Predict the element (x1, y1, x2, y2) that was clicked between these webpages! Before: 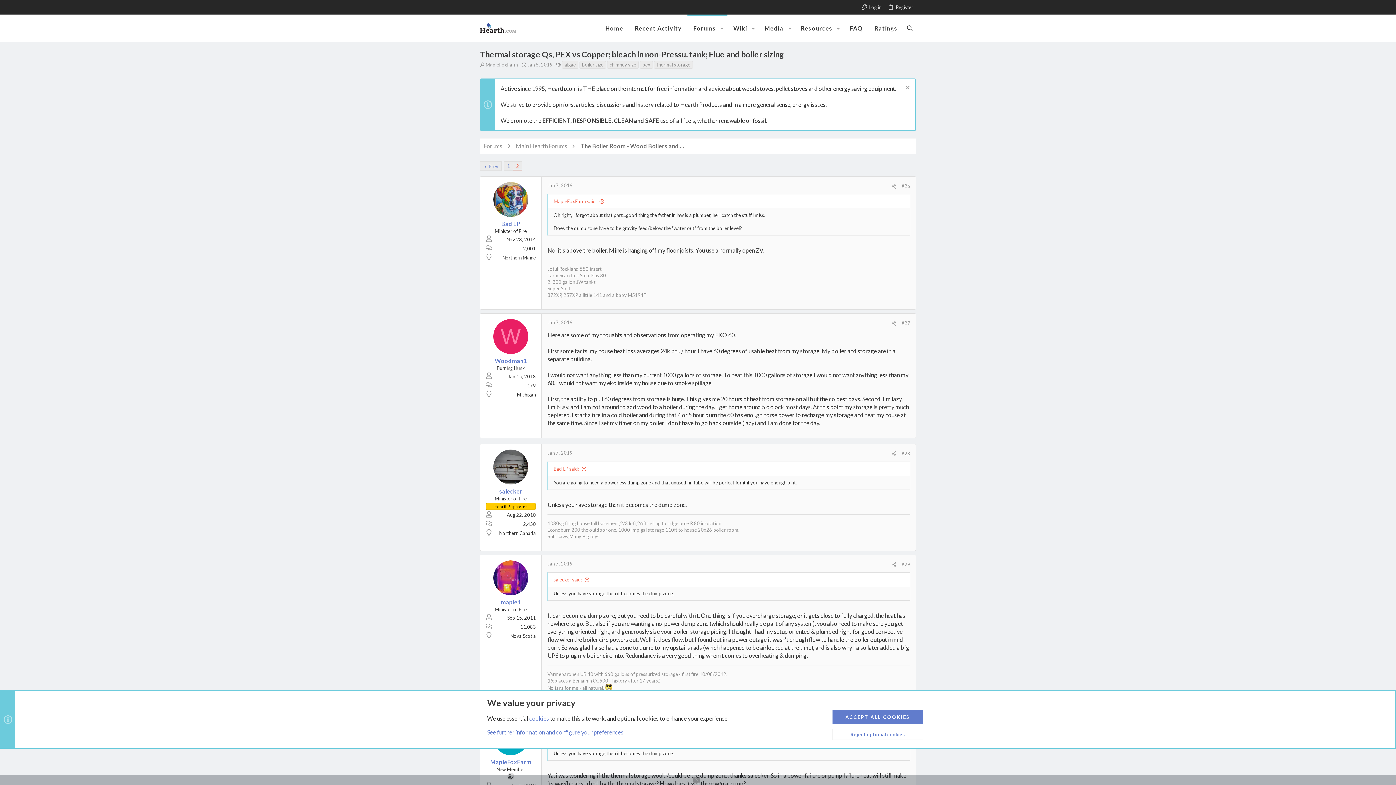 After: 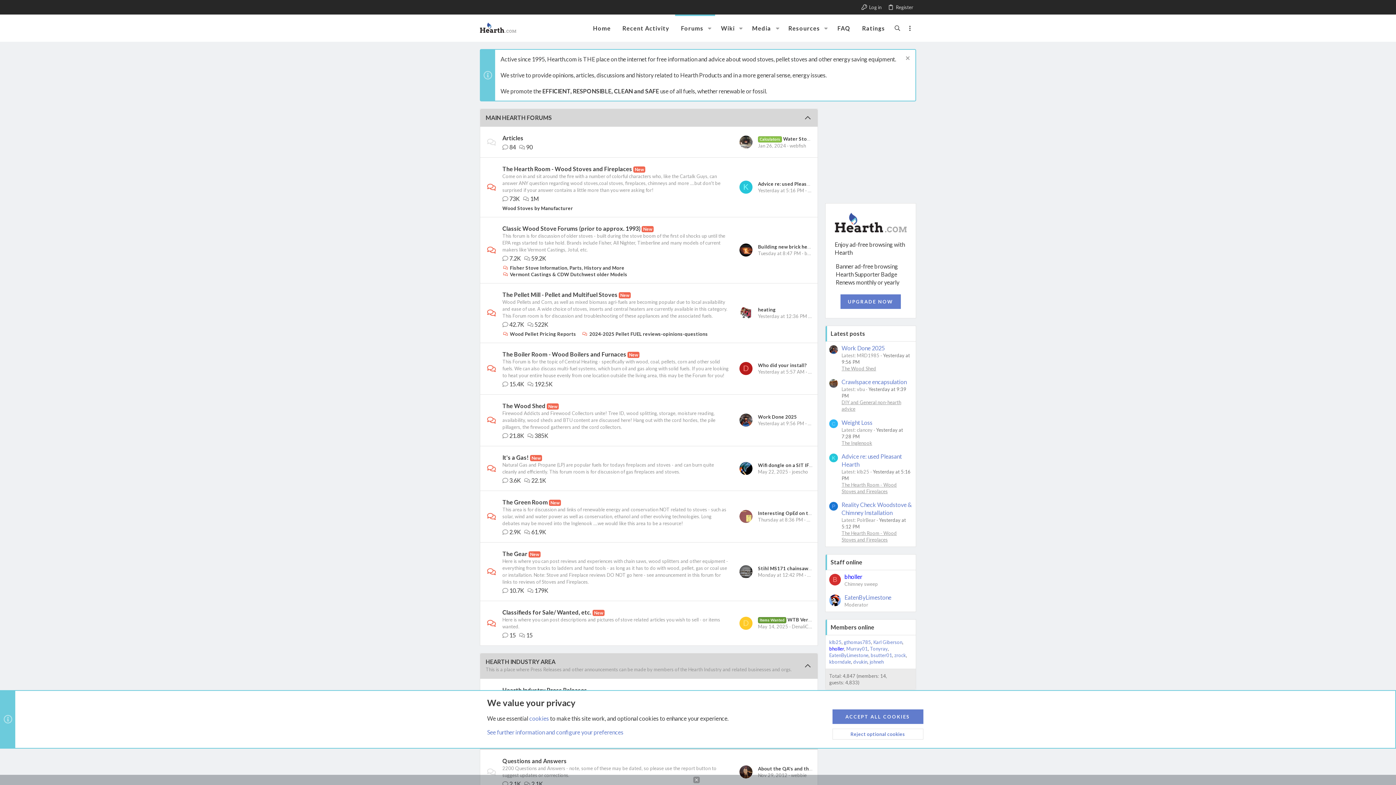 Action: bbox: (599, 14, 629, 41) label: Home